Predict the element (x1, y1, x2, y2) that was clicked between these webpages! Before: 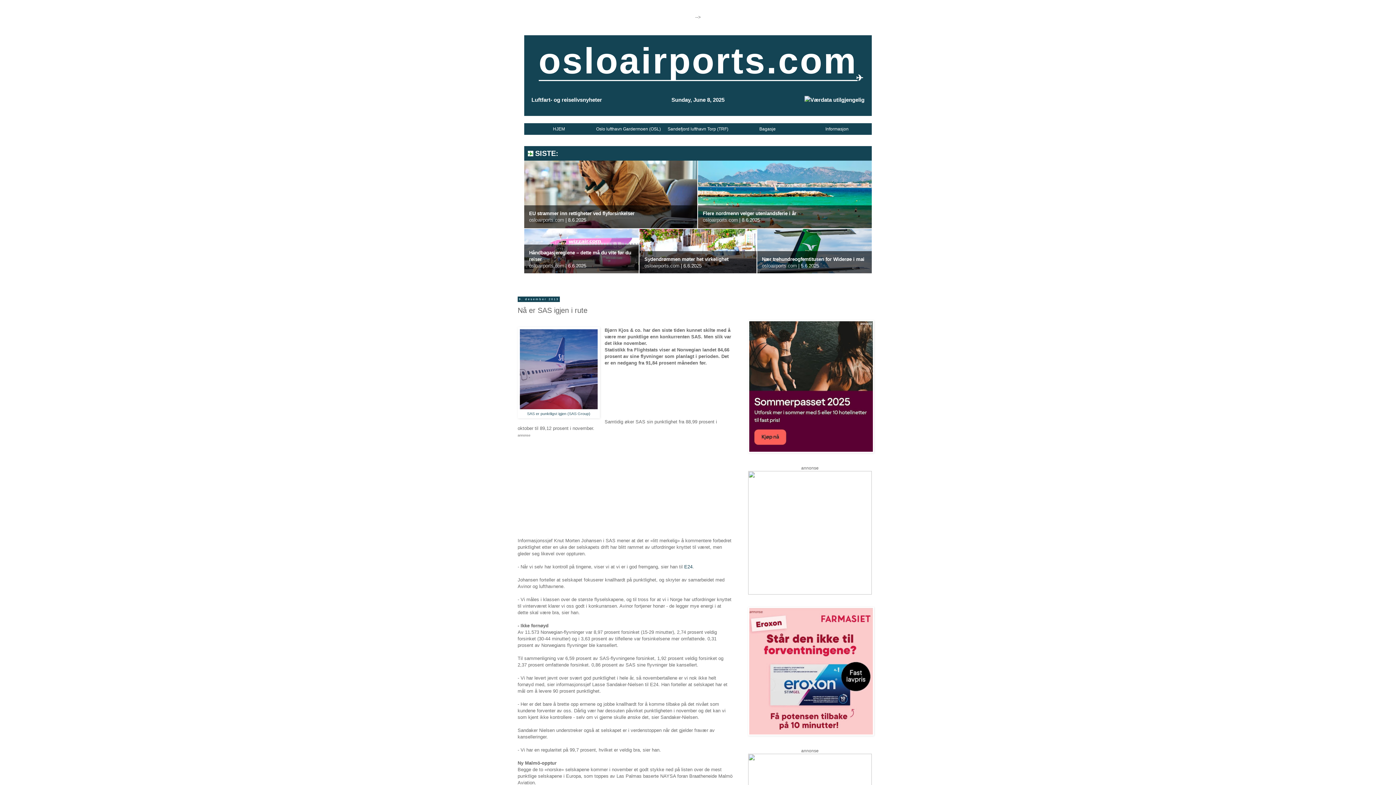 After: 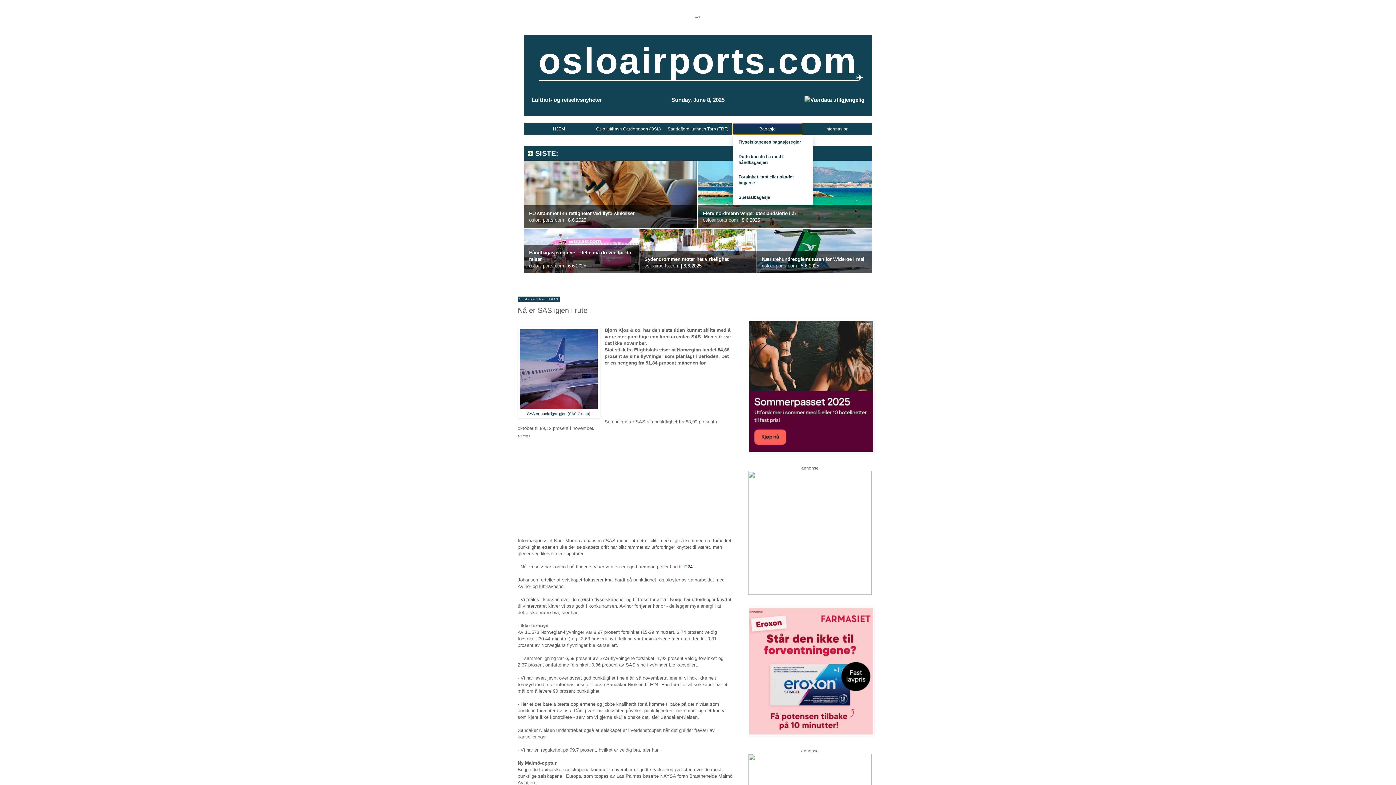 Action: bbox: (732, 123, 802, 134) label: Bagasje